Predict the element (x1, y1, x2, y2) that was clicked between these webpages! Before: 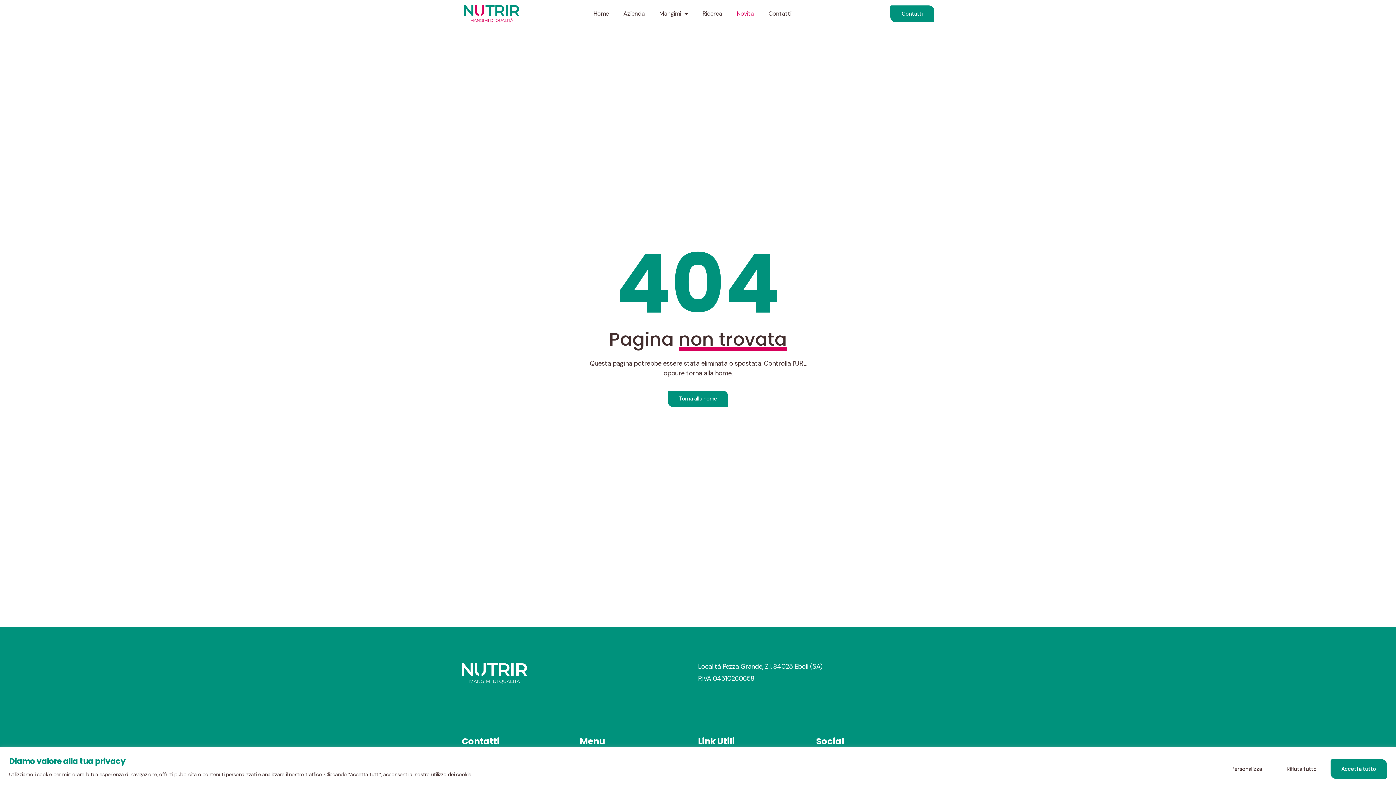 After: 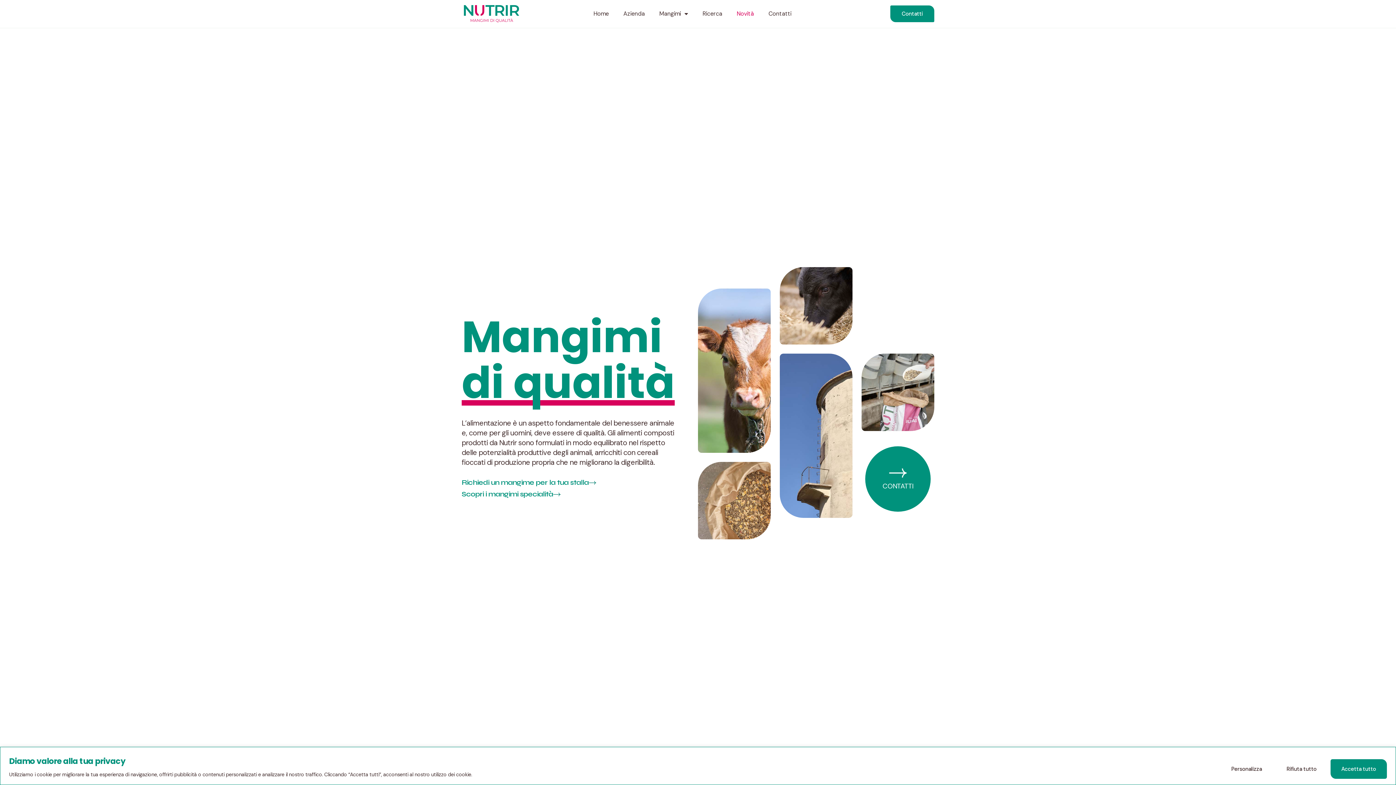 Action: bbox: (586, 5, 616, 22) label: Home